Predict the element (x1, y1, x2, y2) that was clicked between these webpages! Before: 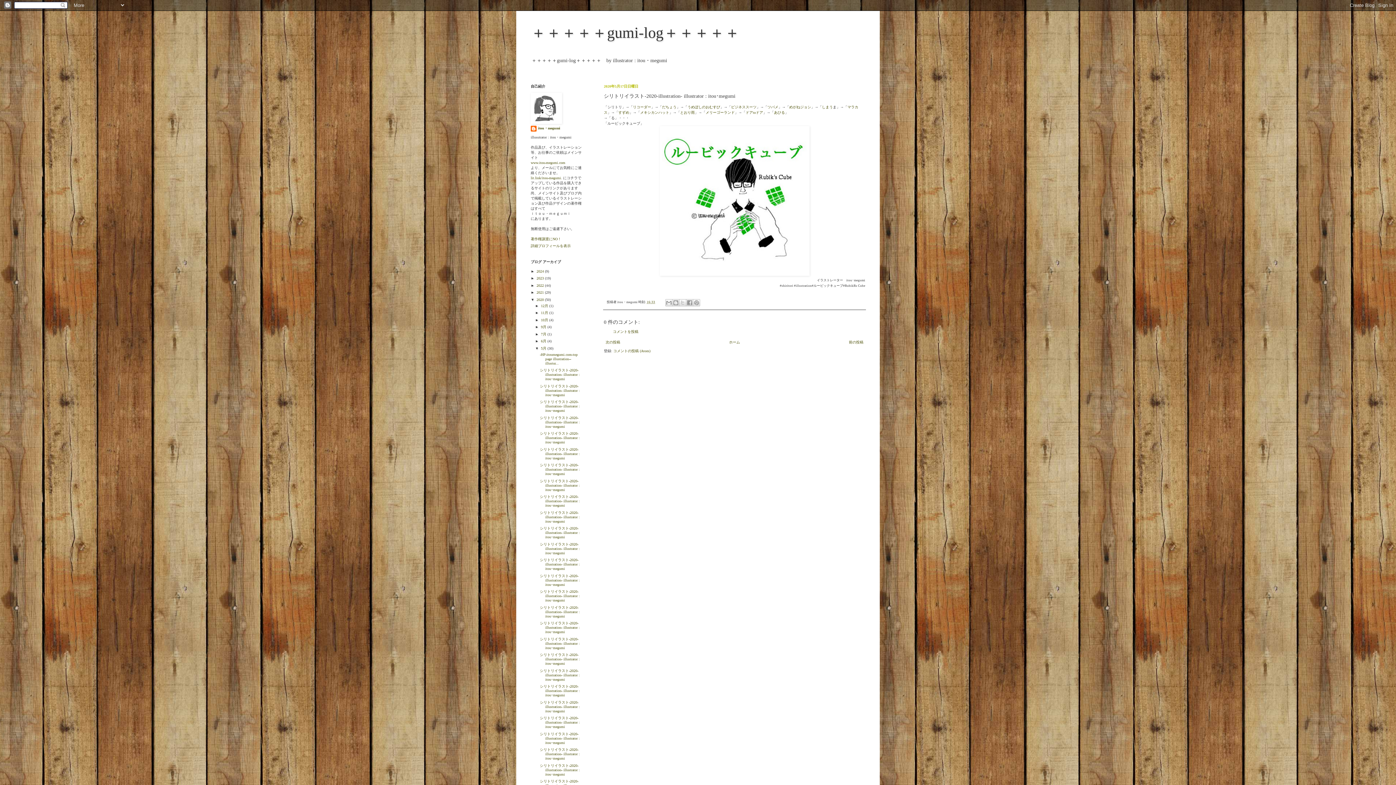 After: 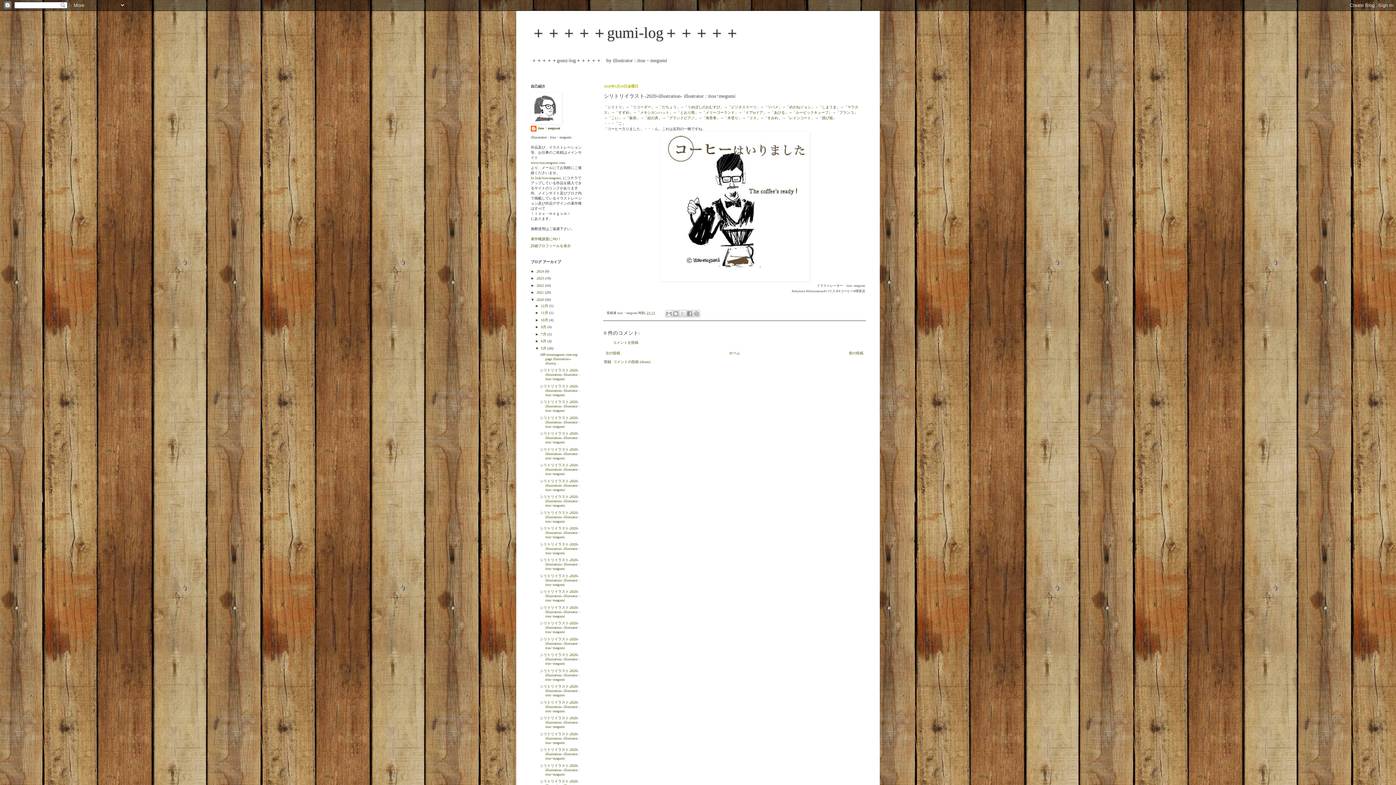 Action: bbox: (540, 400, 580, 412) label: シリトリイラスト-2020-illustration- illustrator : itou･megumi